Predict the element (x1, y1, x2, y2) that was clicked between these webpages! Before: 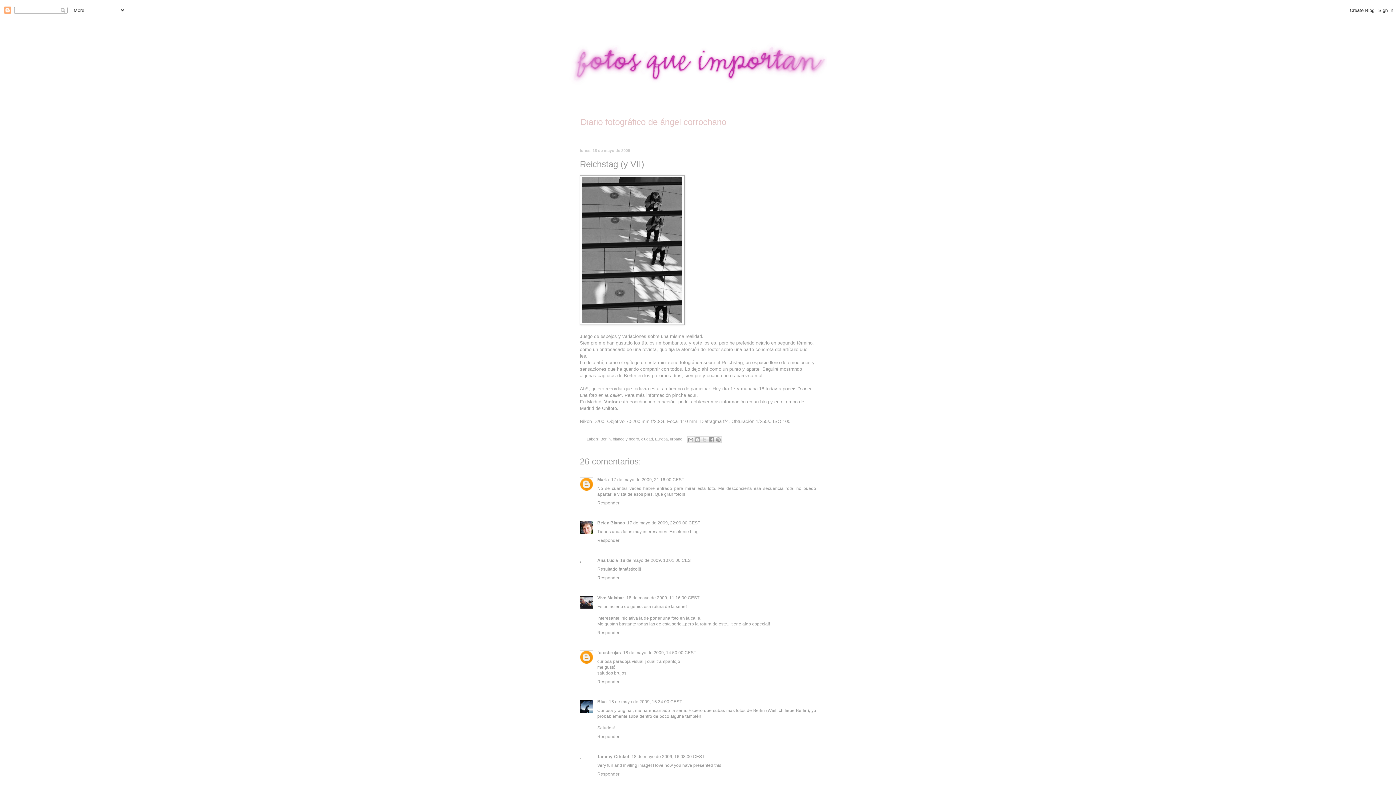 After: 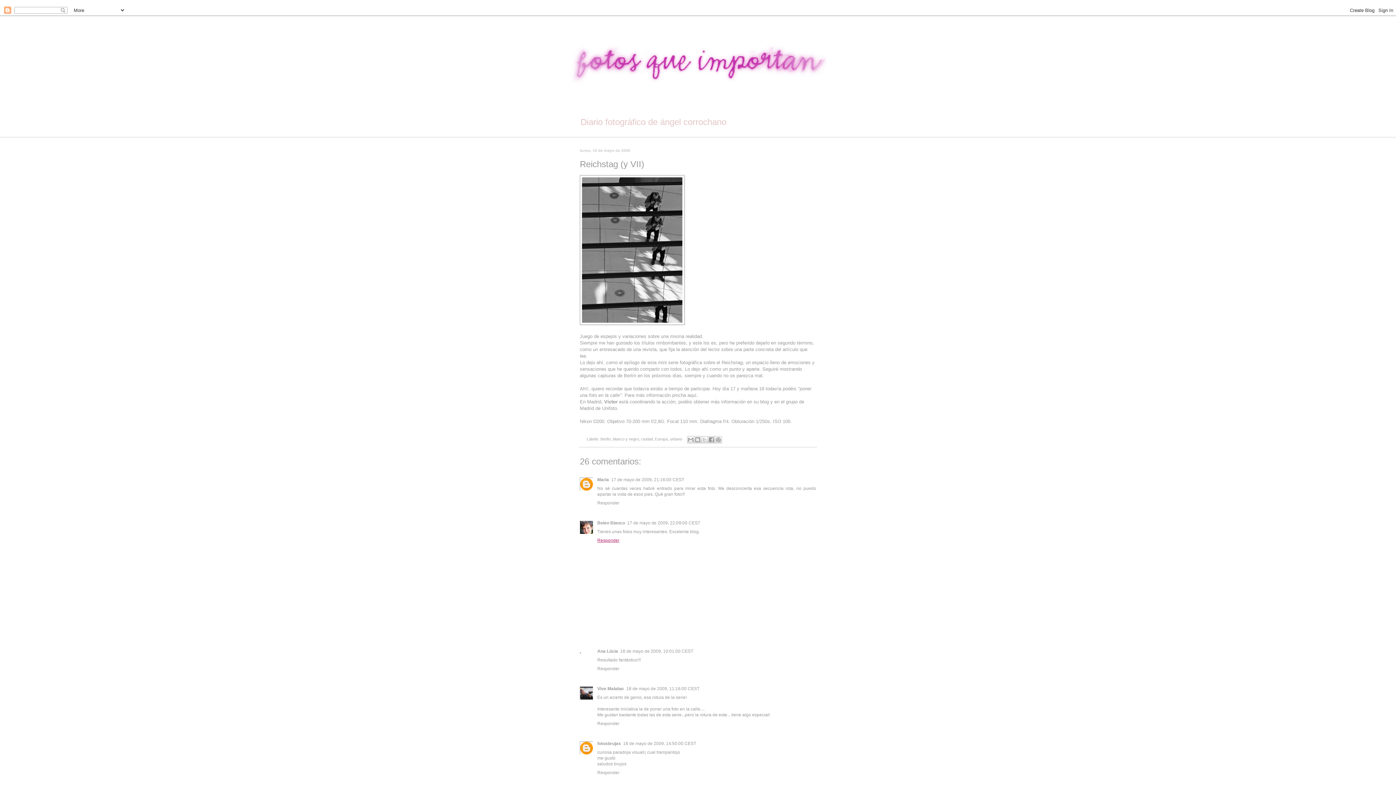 Action: label: Responder bbox: (597, 536, 621, 543)